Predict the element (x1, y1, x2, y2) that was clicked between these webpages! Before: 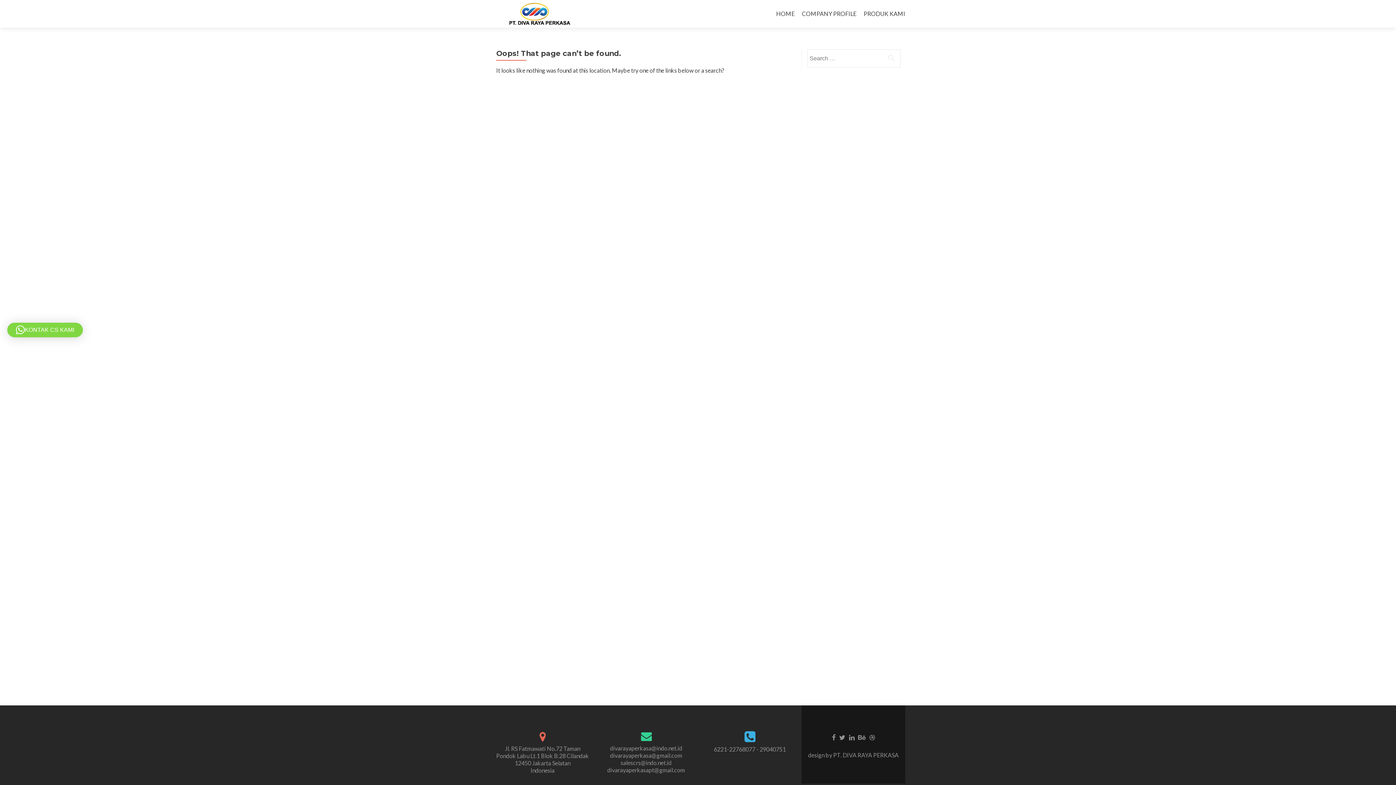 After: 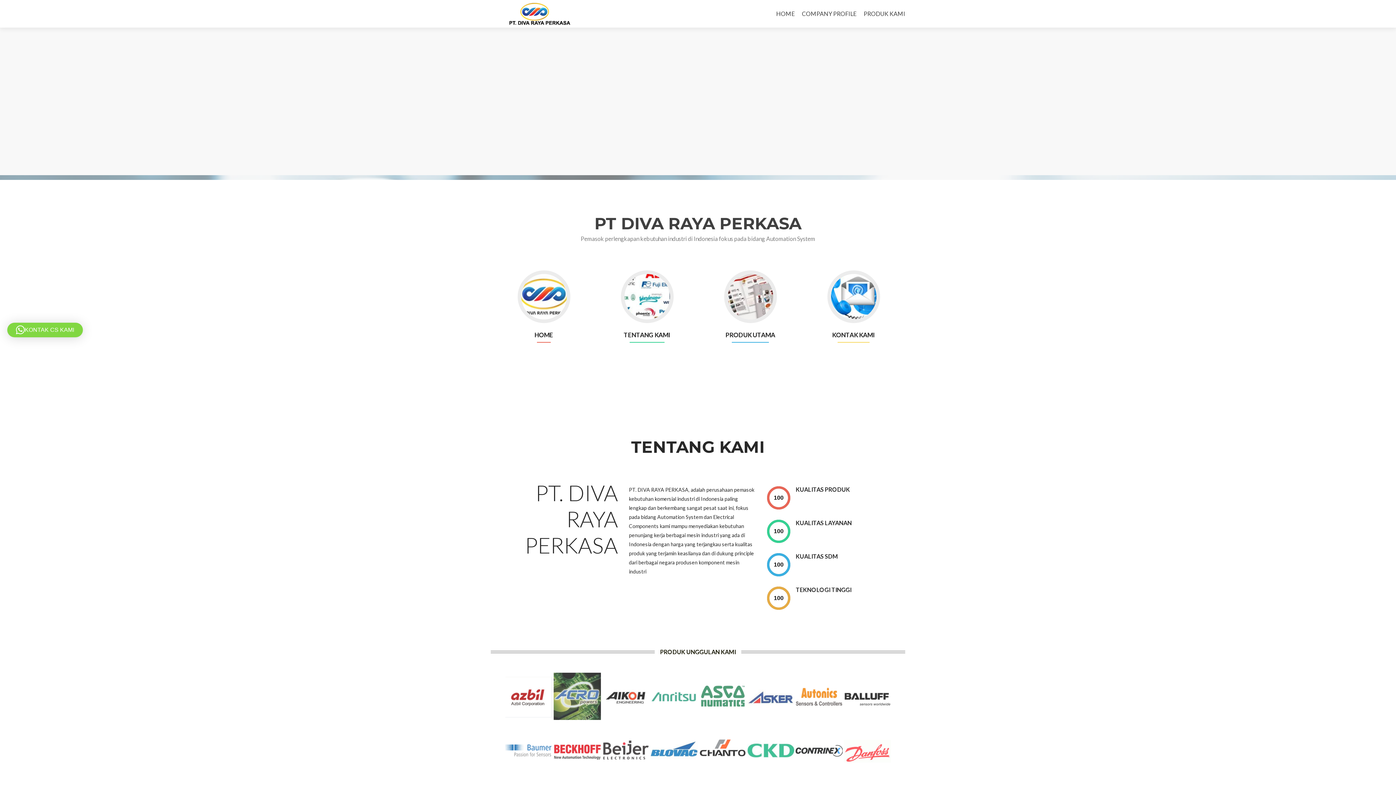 Action: bbox: (485, 0, 598, 27)